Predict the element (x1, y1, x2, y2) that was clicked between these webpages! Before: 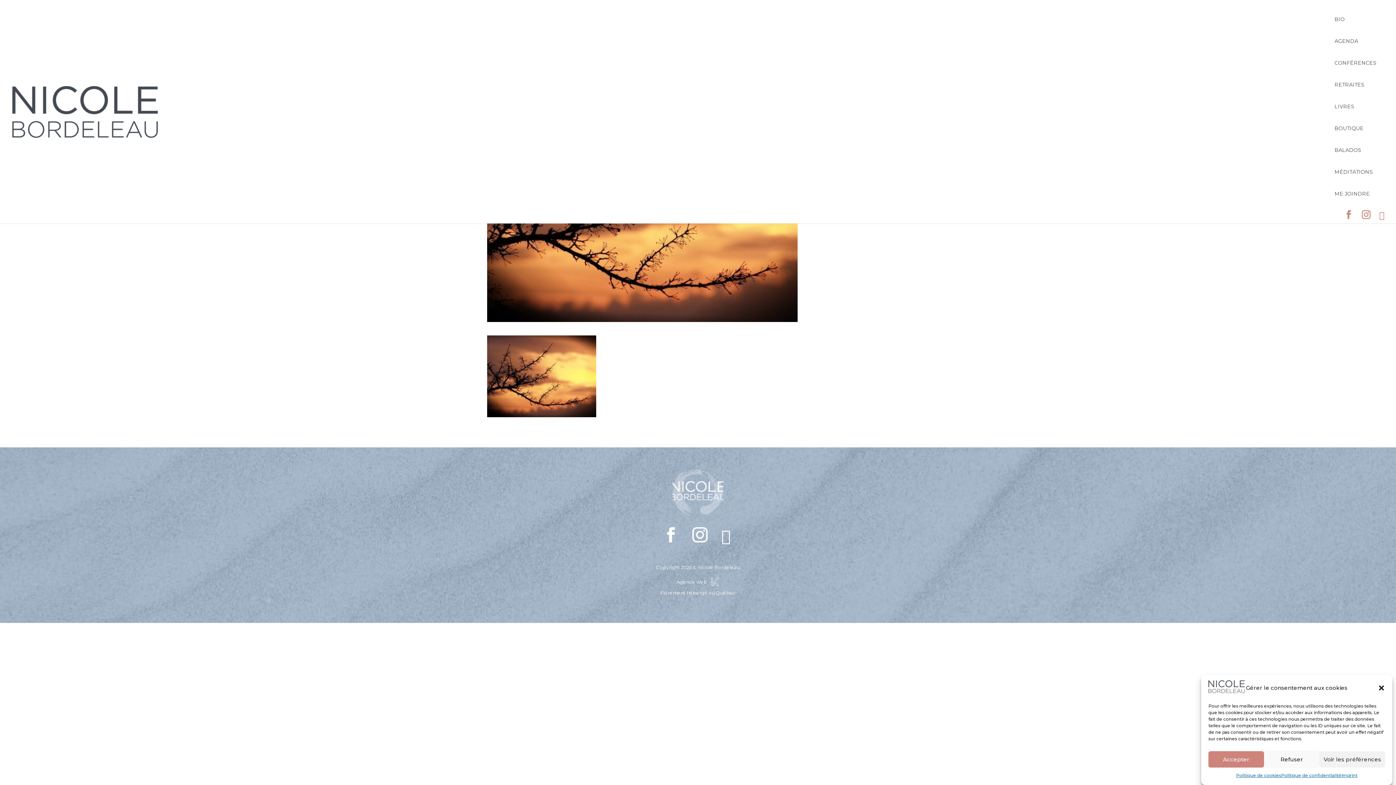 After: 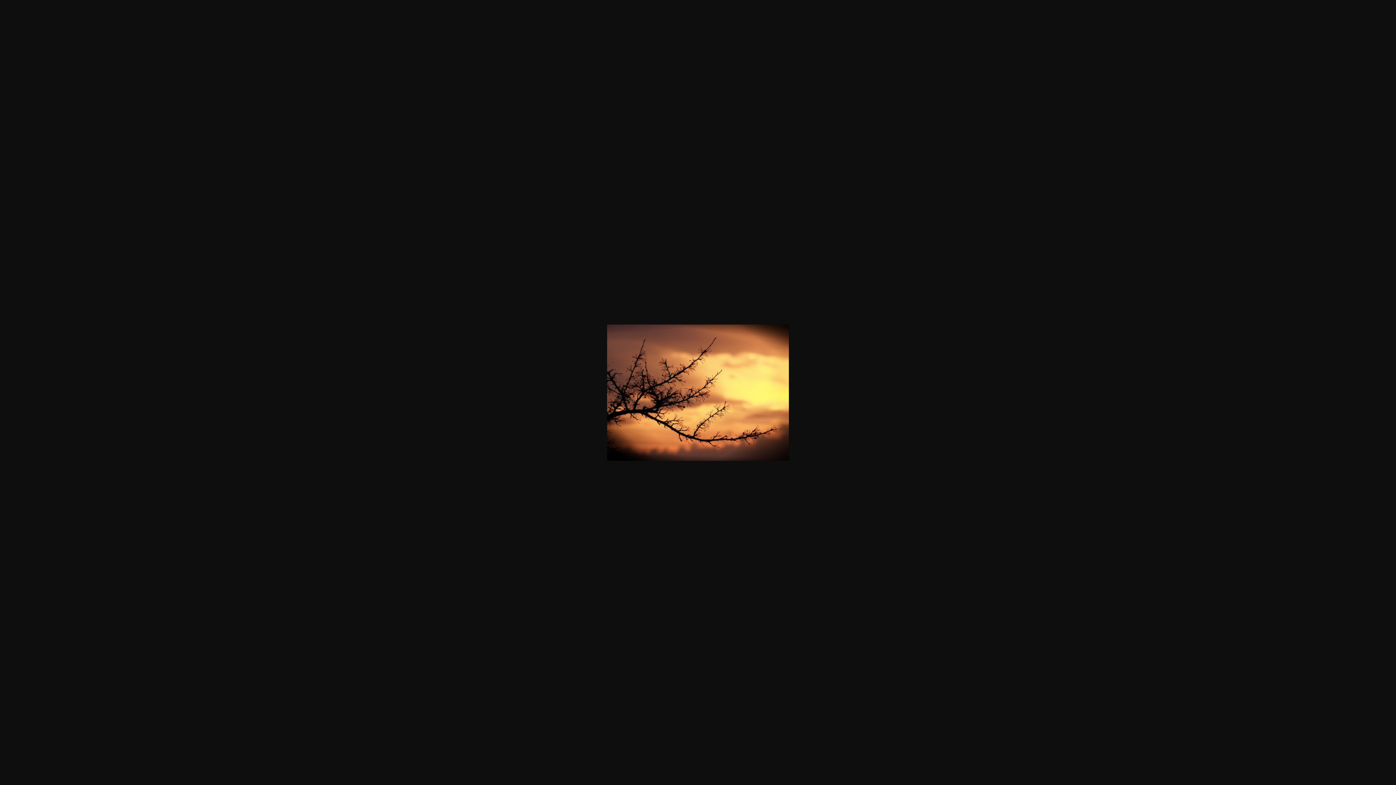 Action: bbox: (487, 409, 596, 416)